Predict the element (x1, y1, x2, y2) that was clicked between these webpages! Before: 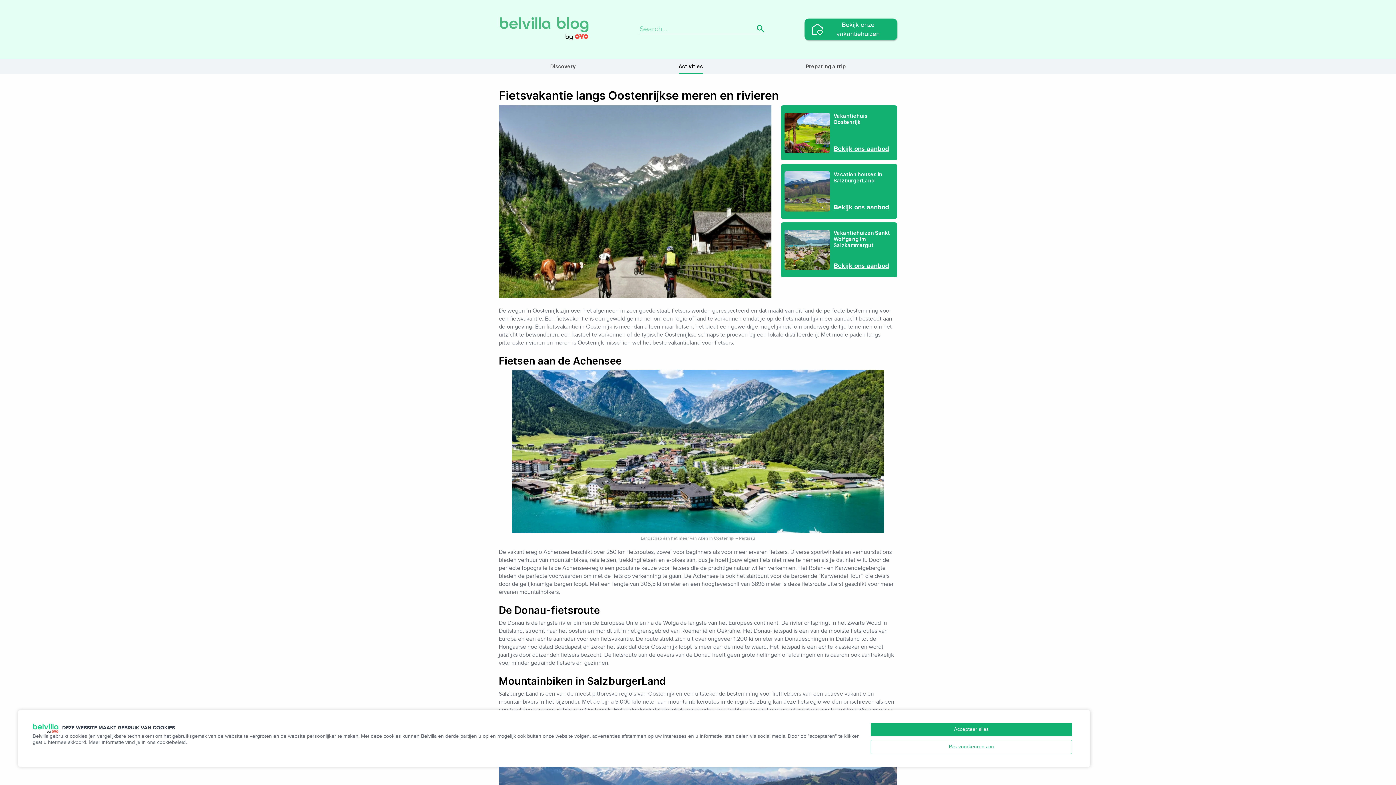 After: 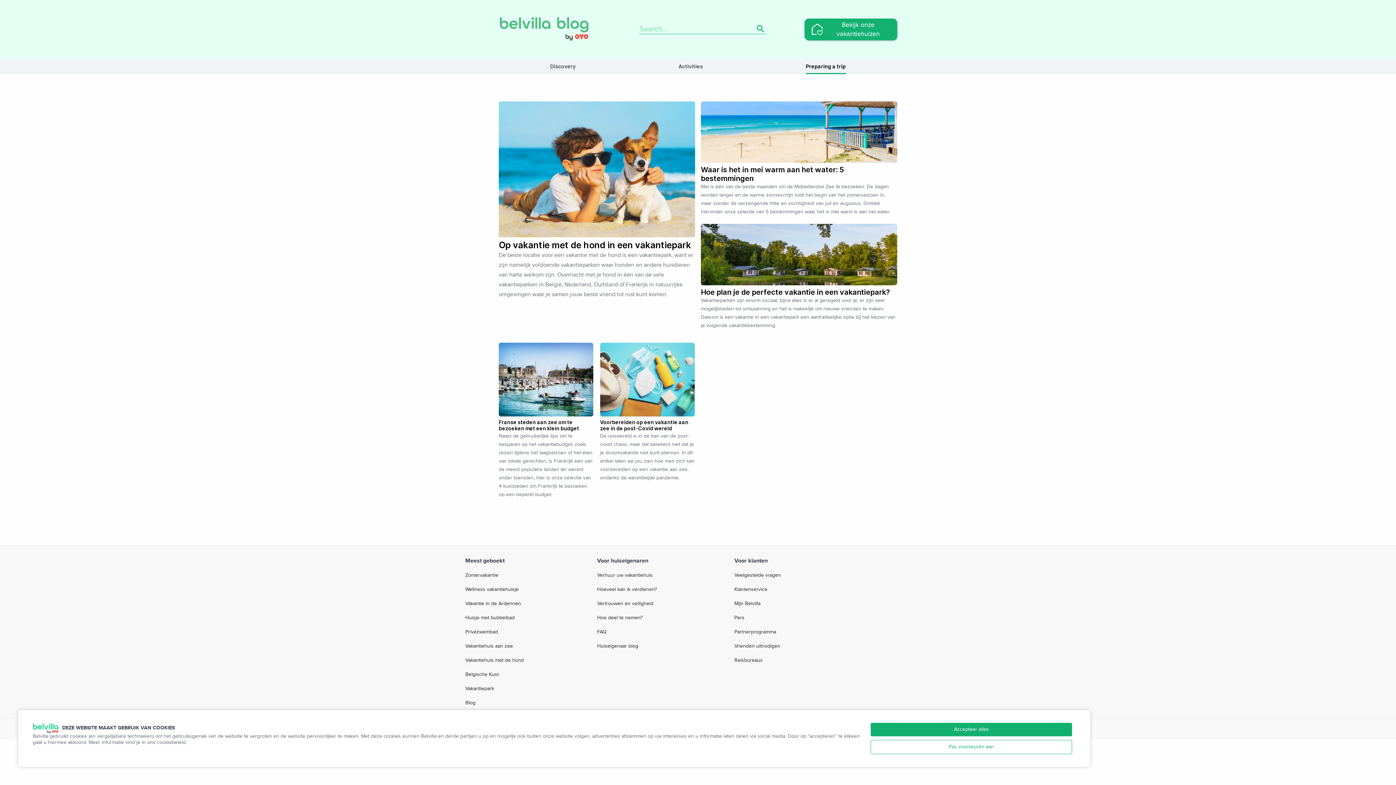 Action: bbox: (806, 63, 846, 74) label: Preparing a trip